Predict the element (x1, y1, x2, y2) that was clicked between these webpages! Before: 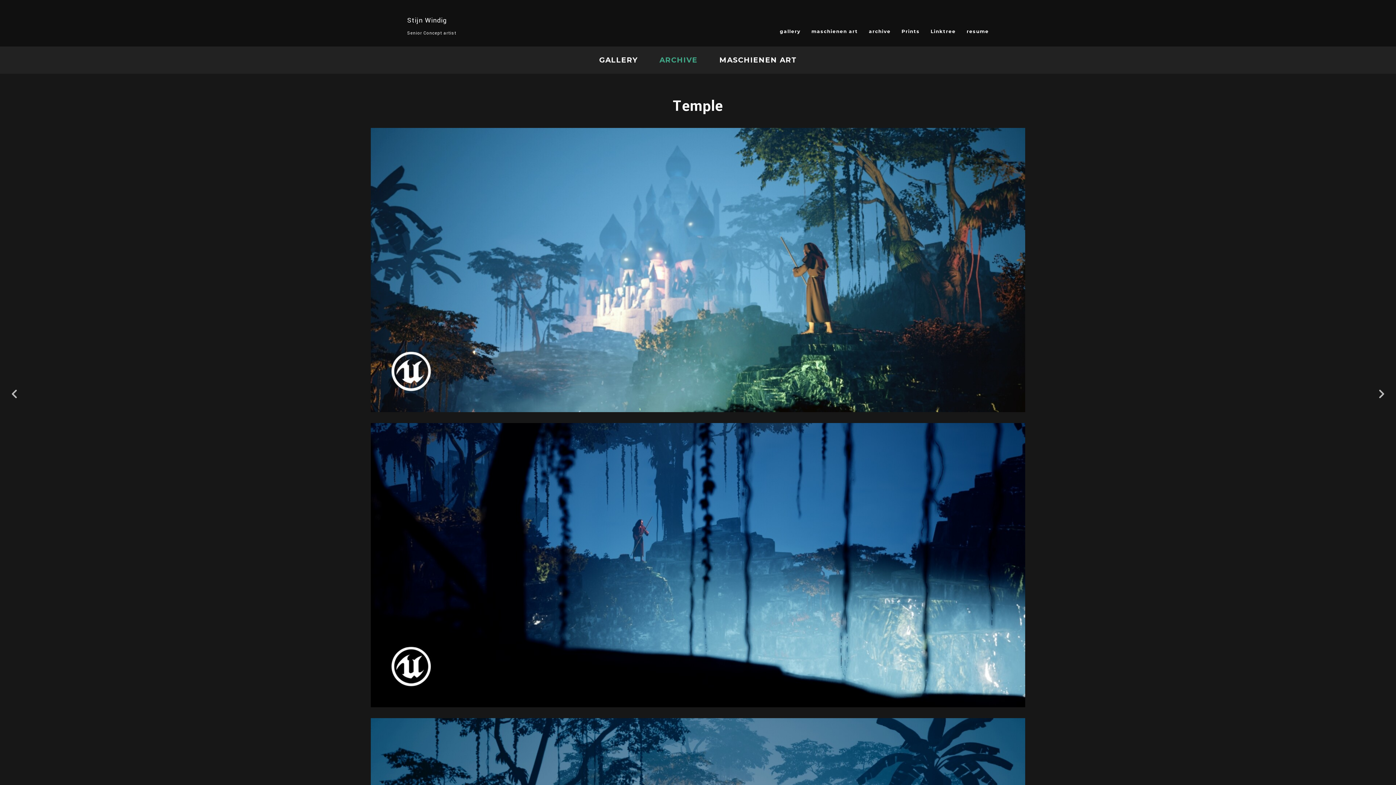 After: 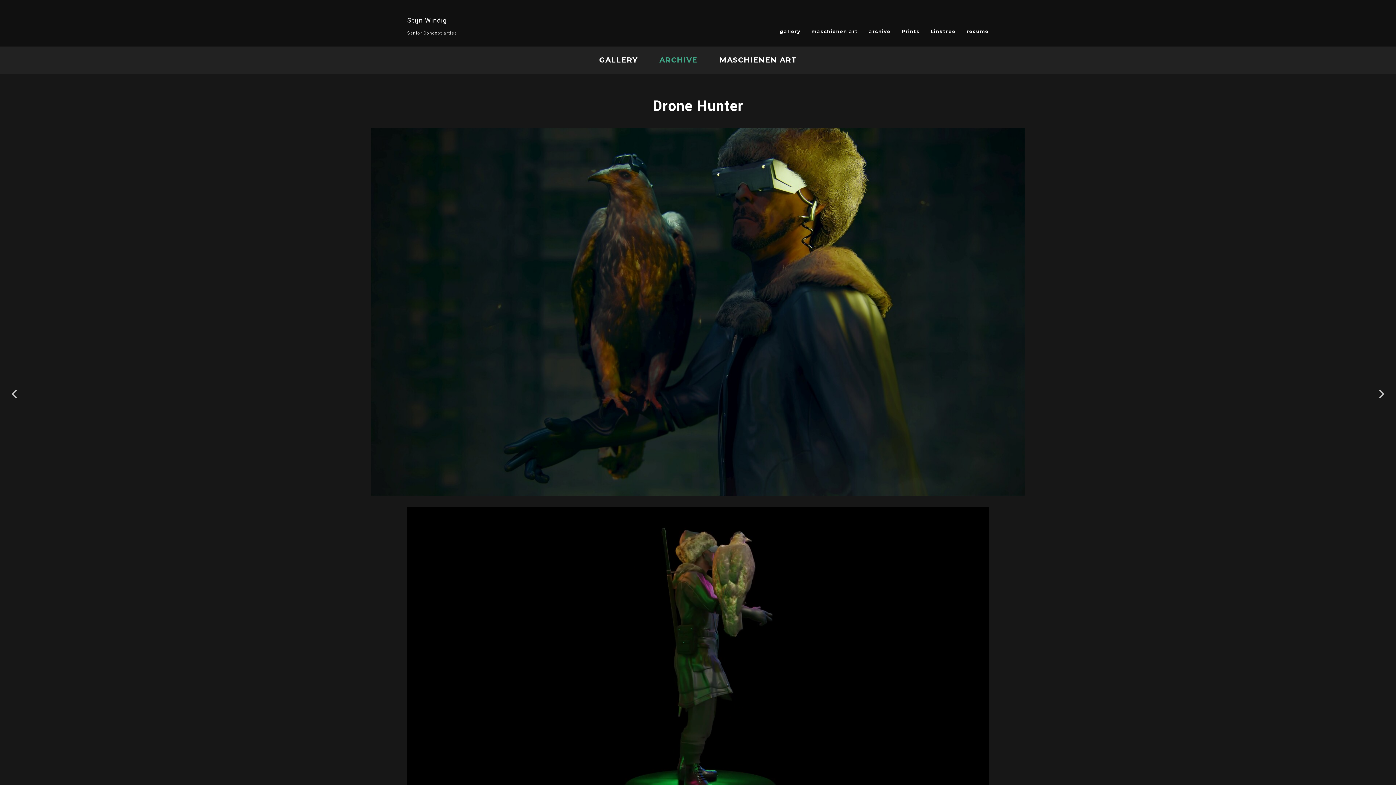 Action: bbox: (1367, 380, 1396, 405)